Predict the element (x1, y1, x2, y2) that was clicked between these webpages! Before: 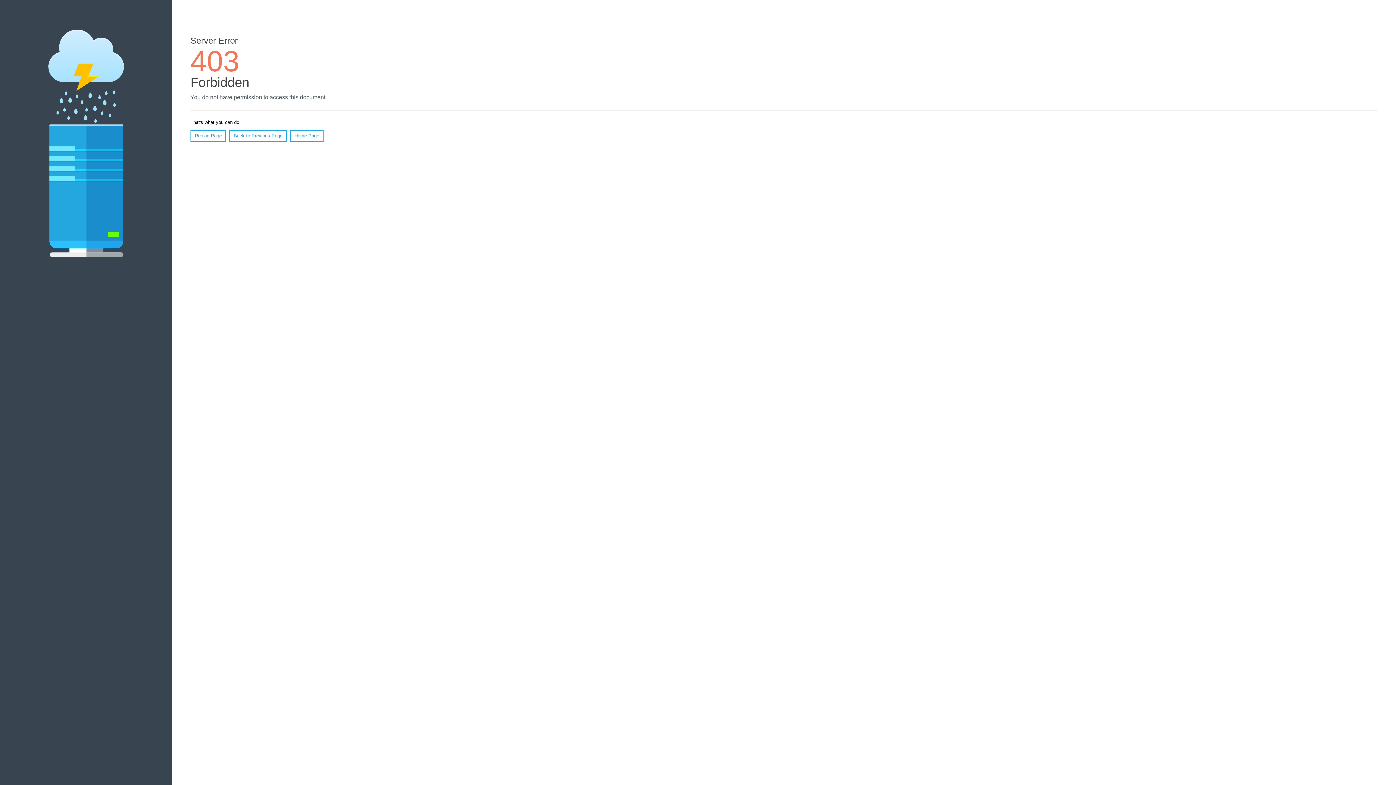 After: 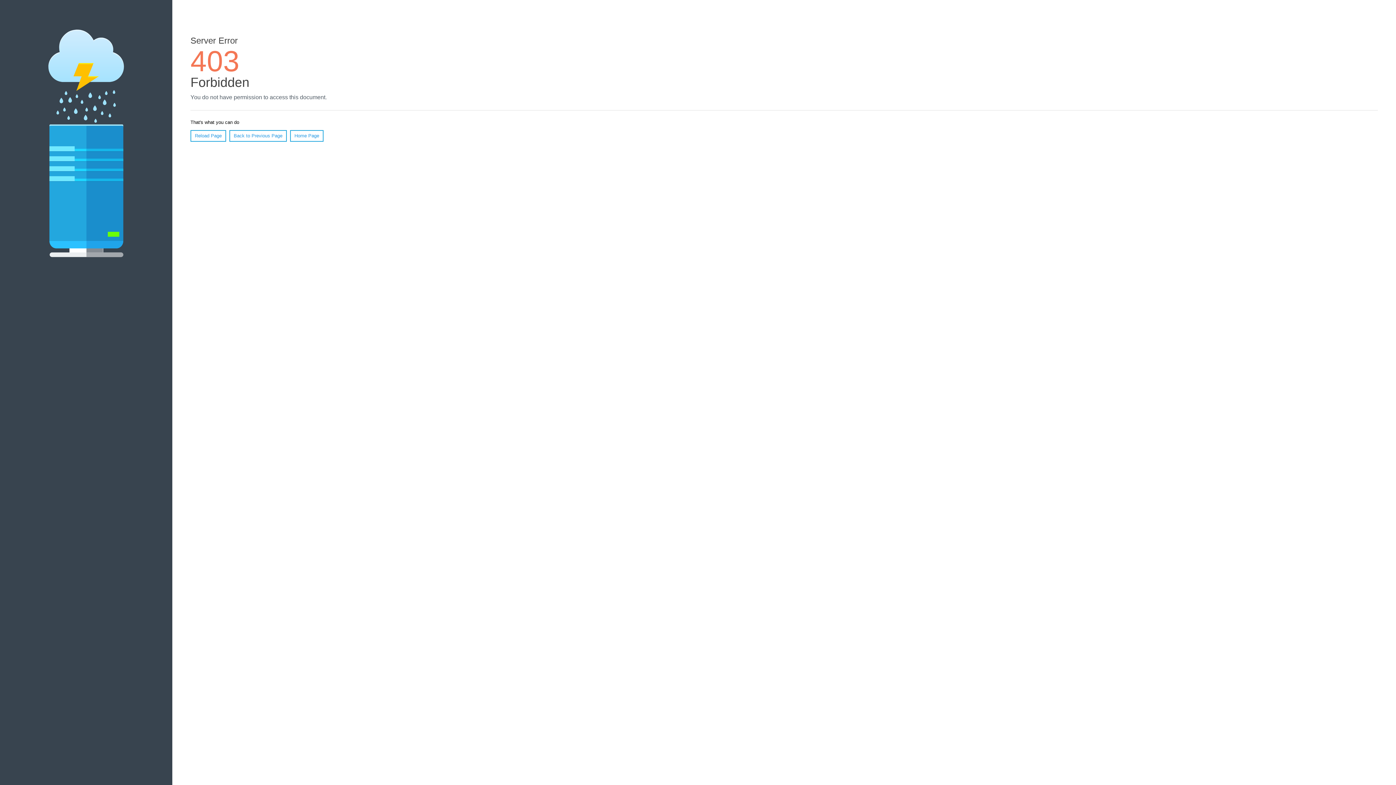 Action: bbox: (290, 130, 323, 141) label: Home Page